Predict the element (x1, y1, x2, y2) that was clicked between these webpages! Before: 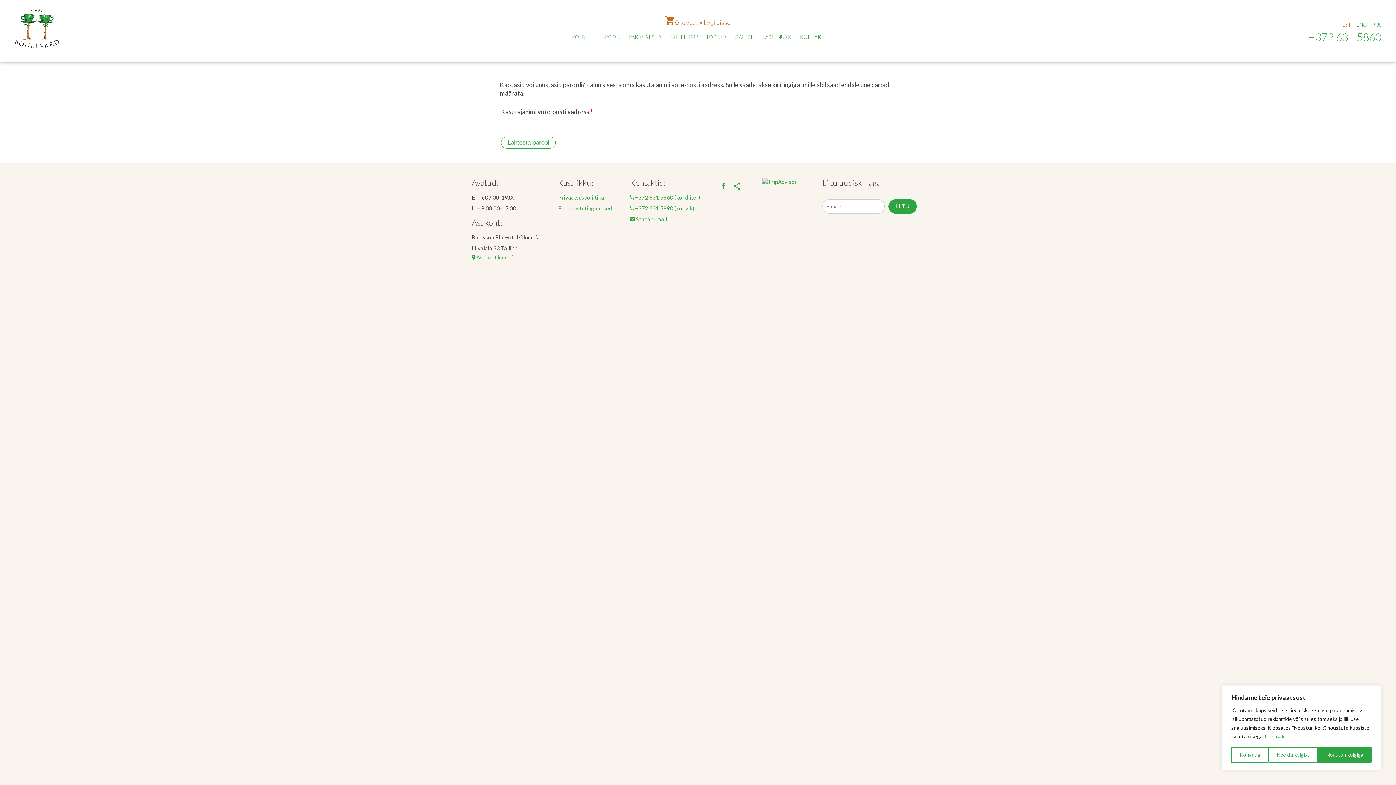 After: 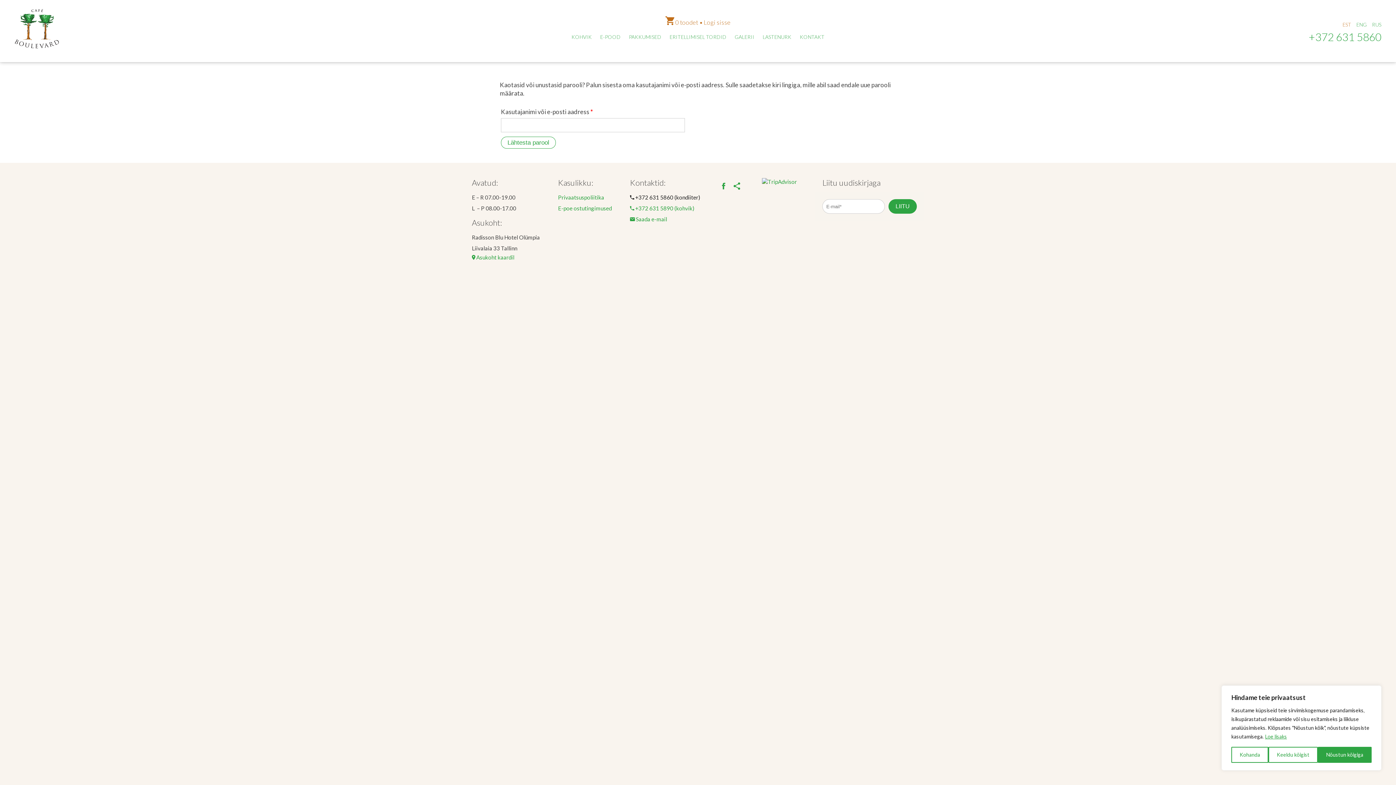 Action: label:  +372 631 5860 (kondiiter) bbox: (630, 194, 700, 200)